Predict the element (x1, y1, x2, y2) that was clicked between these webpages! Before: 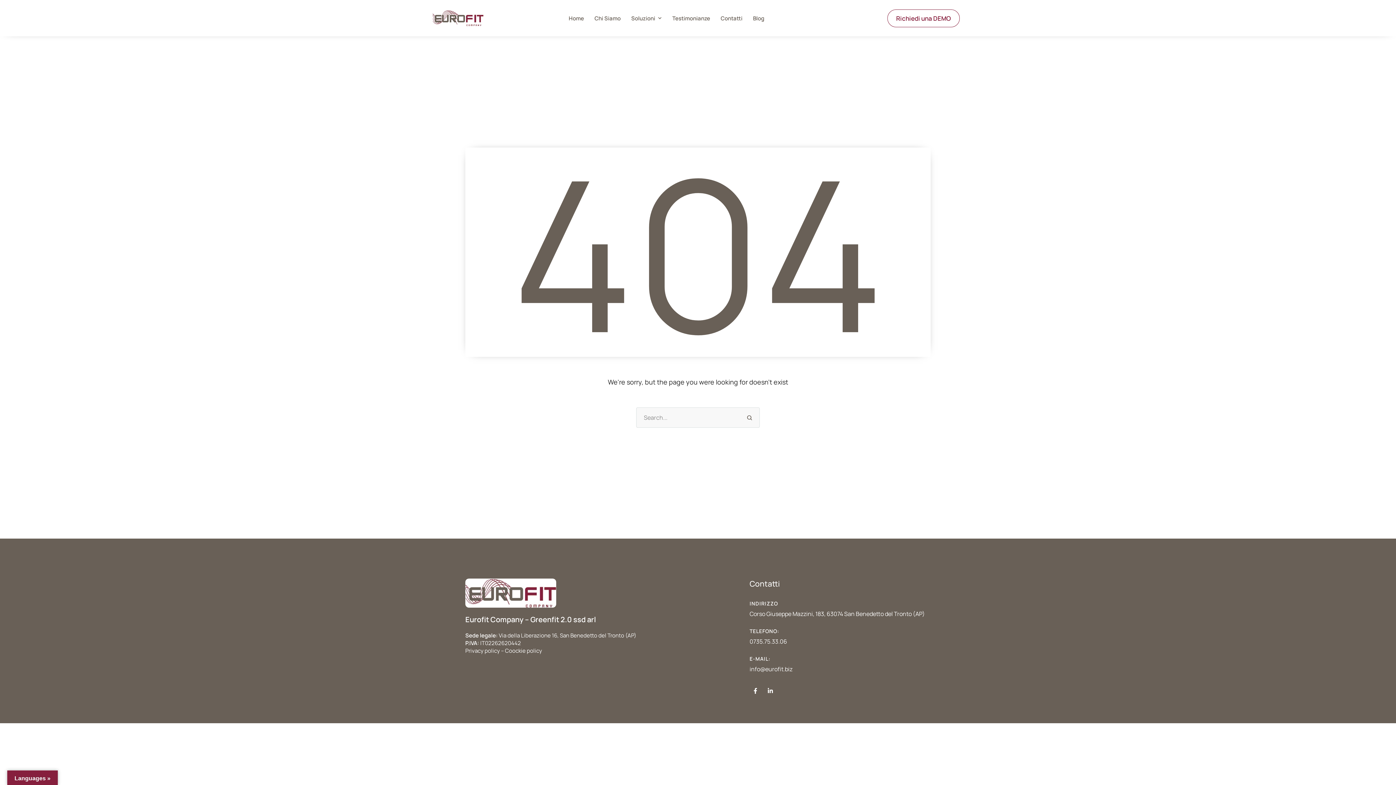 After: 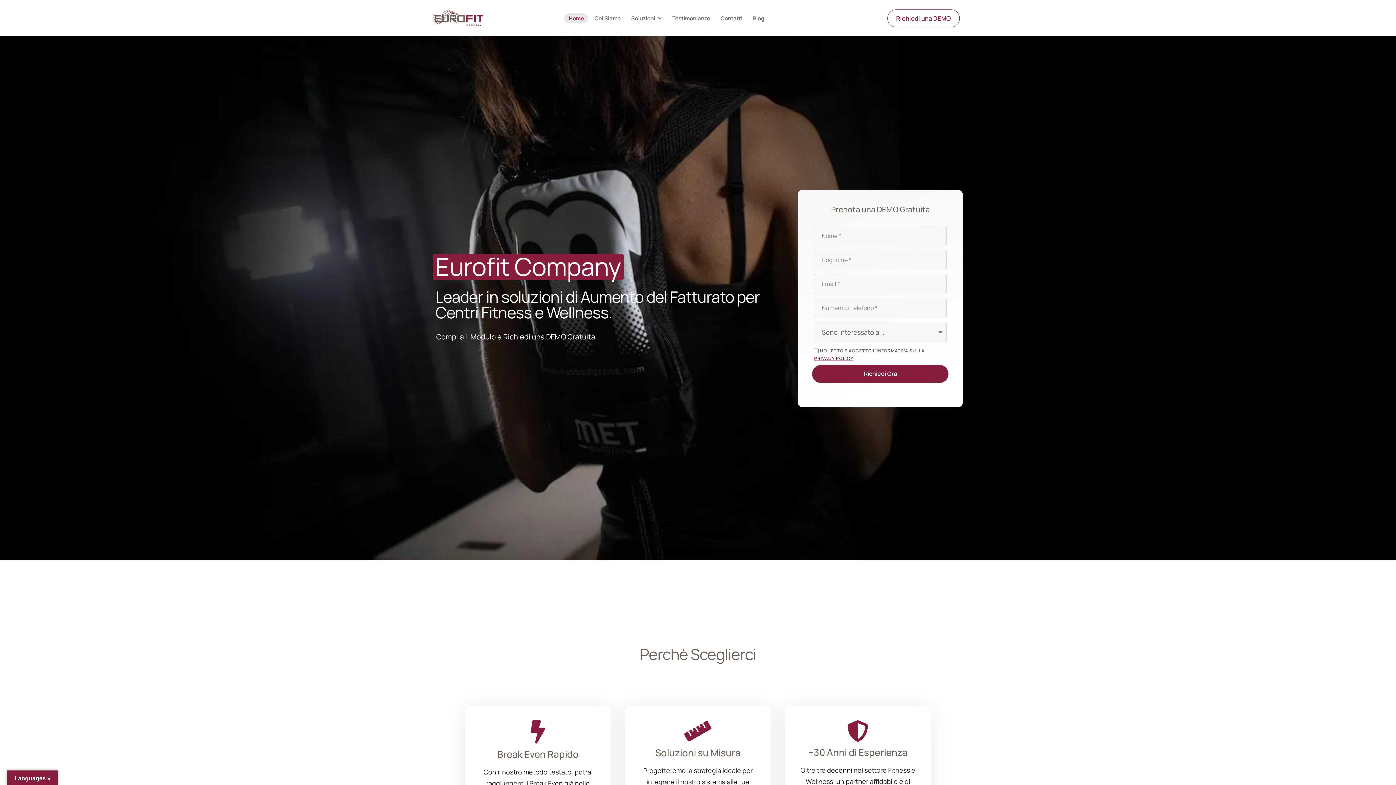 Action: bbox: (564, 13, 588, 23) label: Menu item